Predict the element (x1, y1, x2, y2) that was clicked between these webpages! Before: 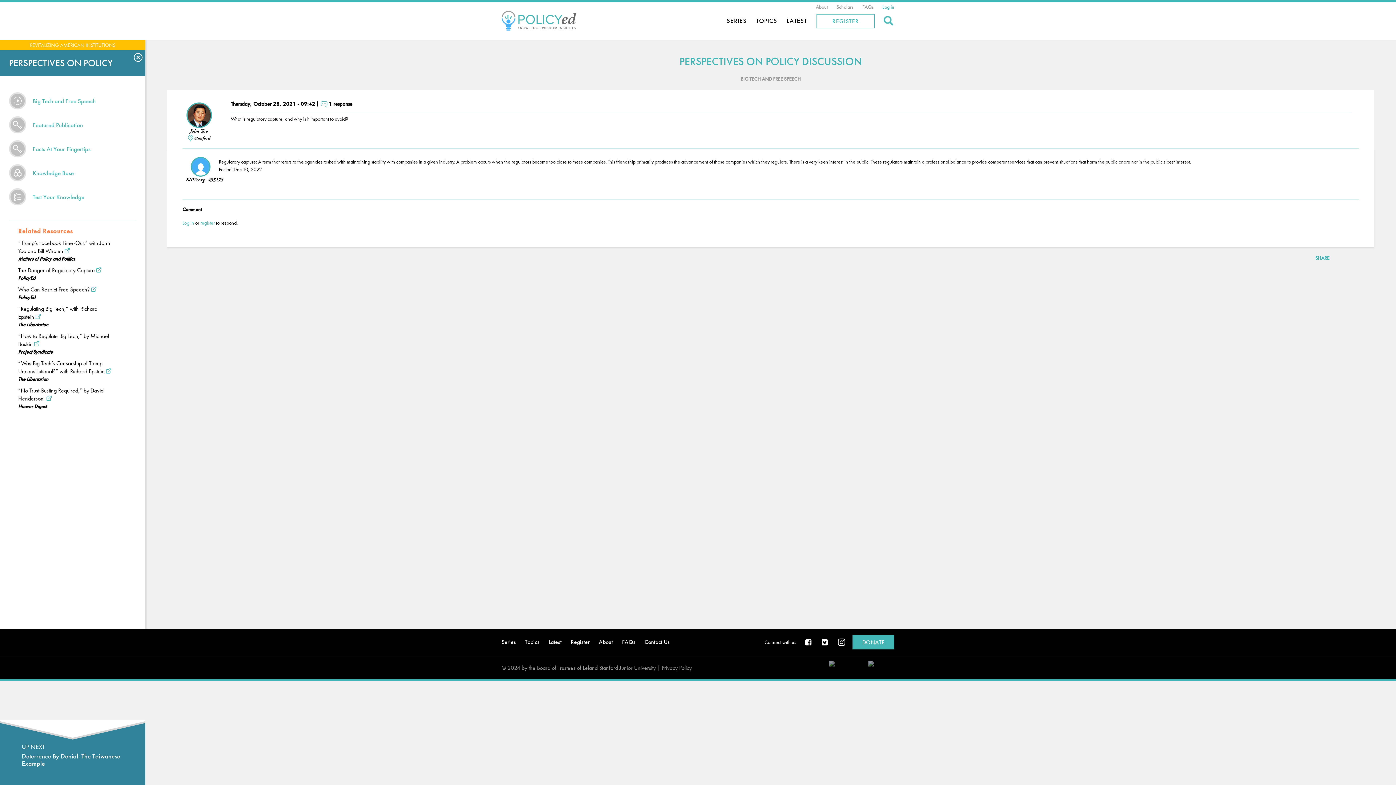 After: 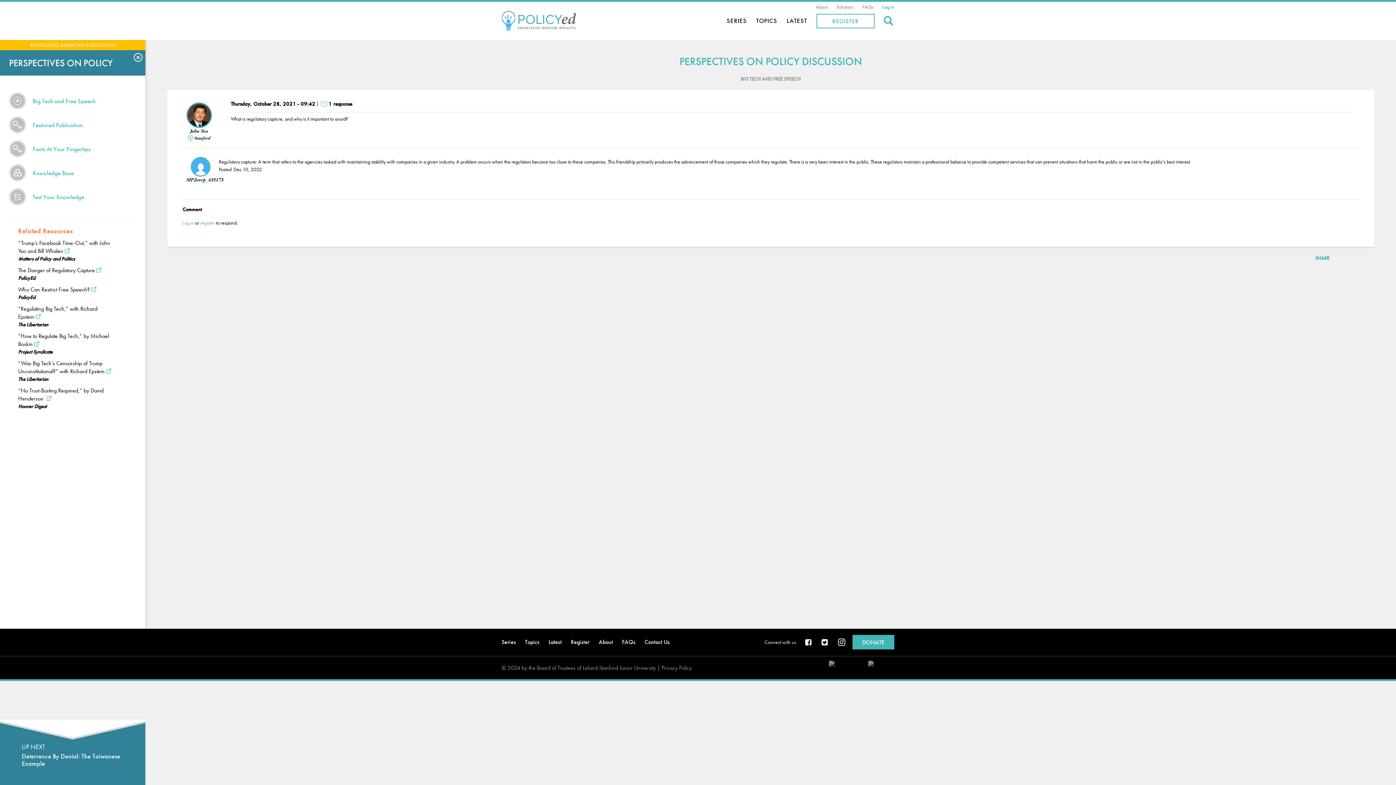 Action: bbox: (829, 661, 868, 668)